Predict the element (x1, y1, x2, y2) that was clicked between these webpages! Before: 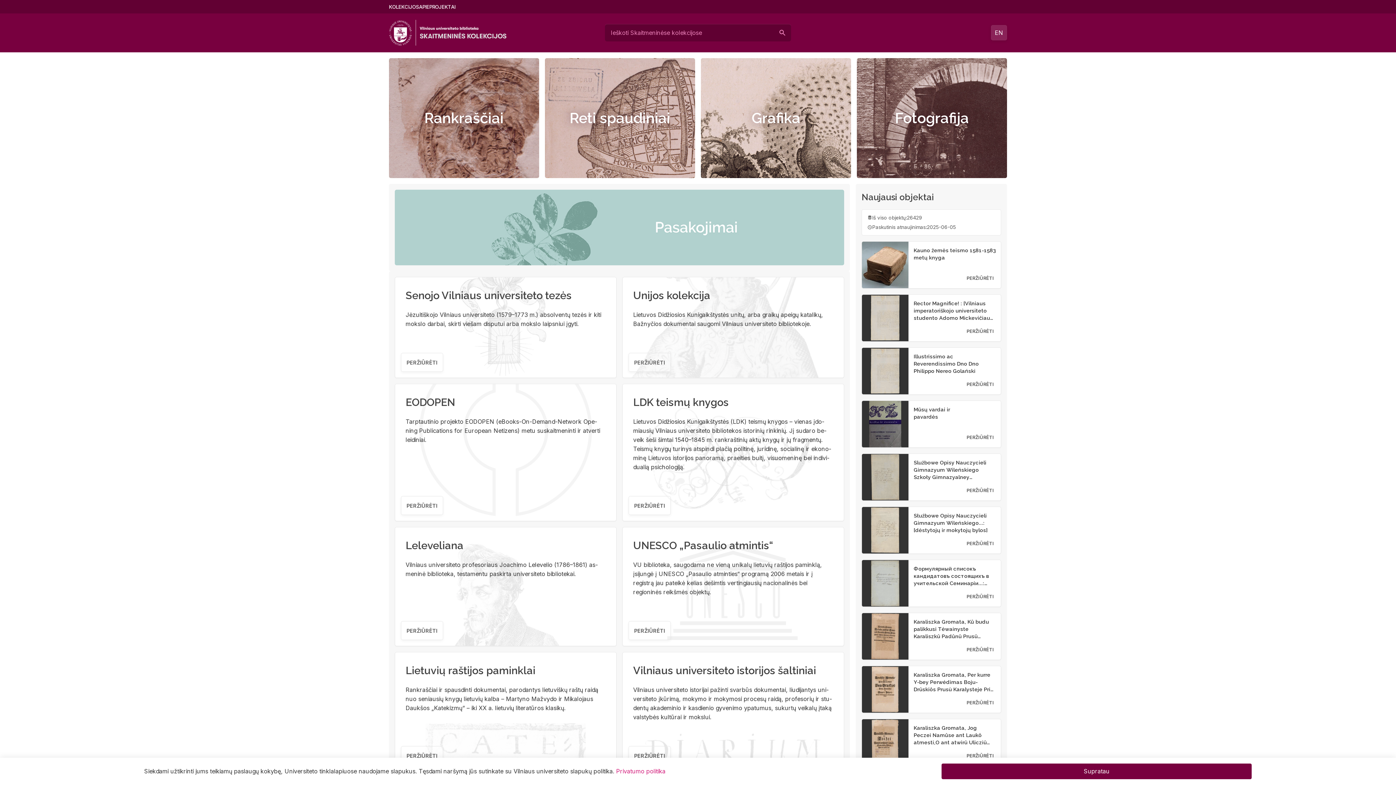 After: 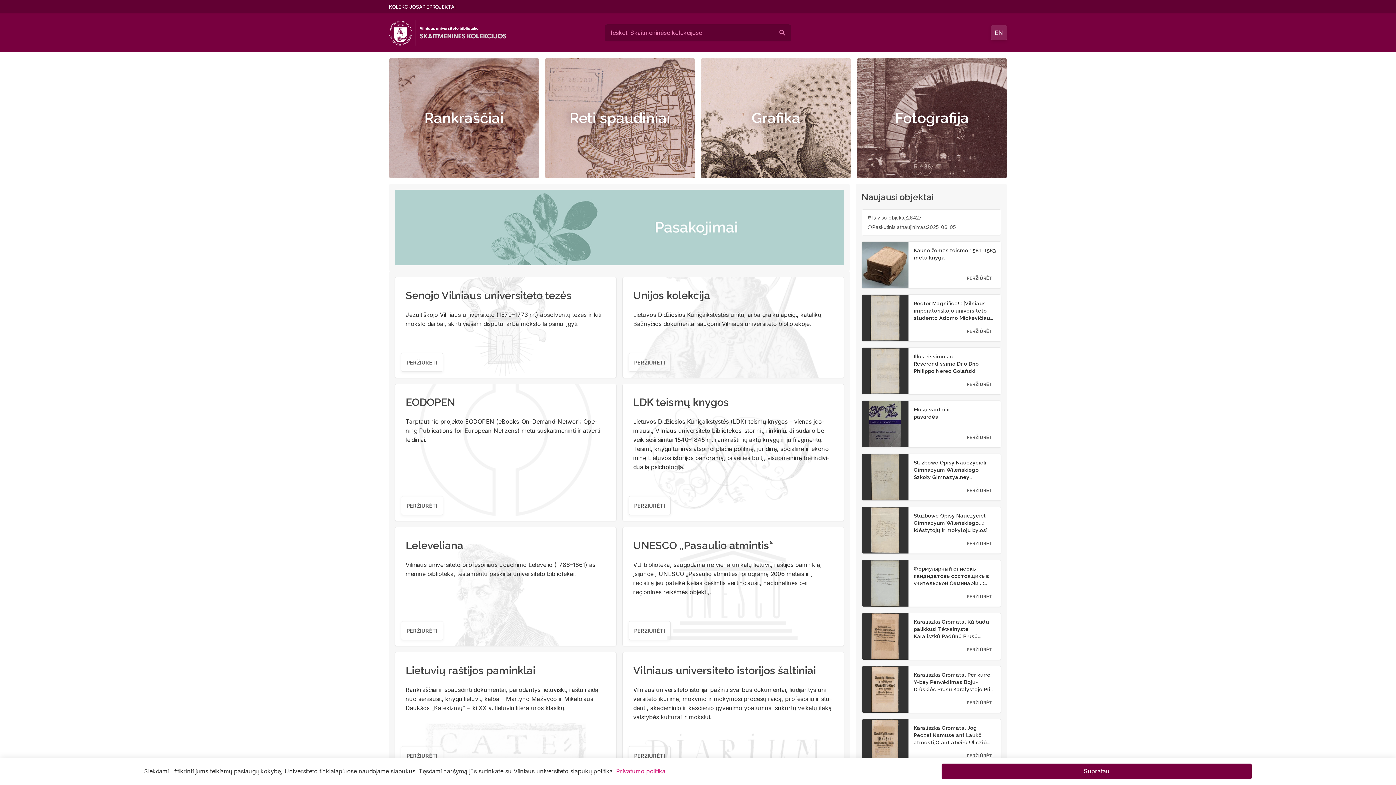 Action: bbox: (389, 15, 506, 50)